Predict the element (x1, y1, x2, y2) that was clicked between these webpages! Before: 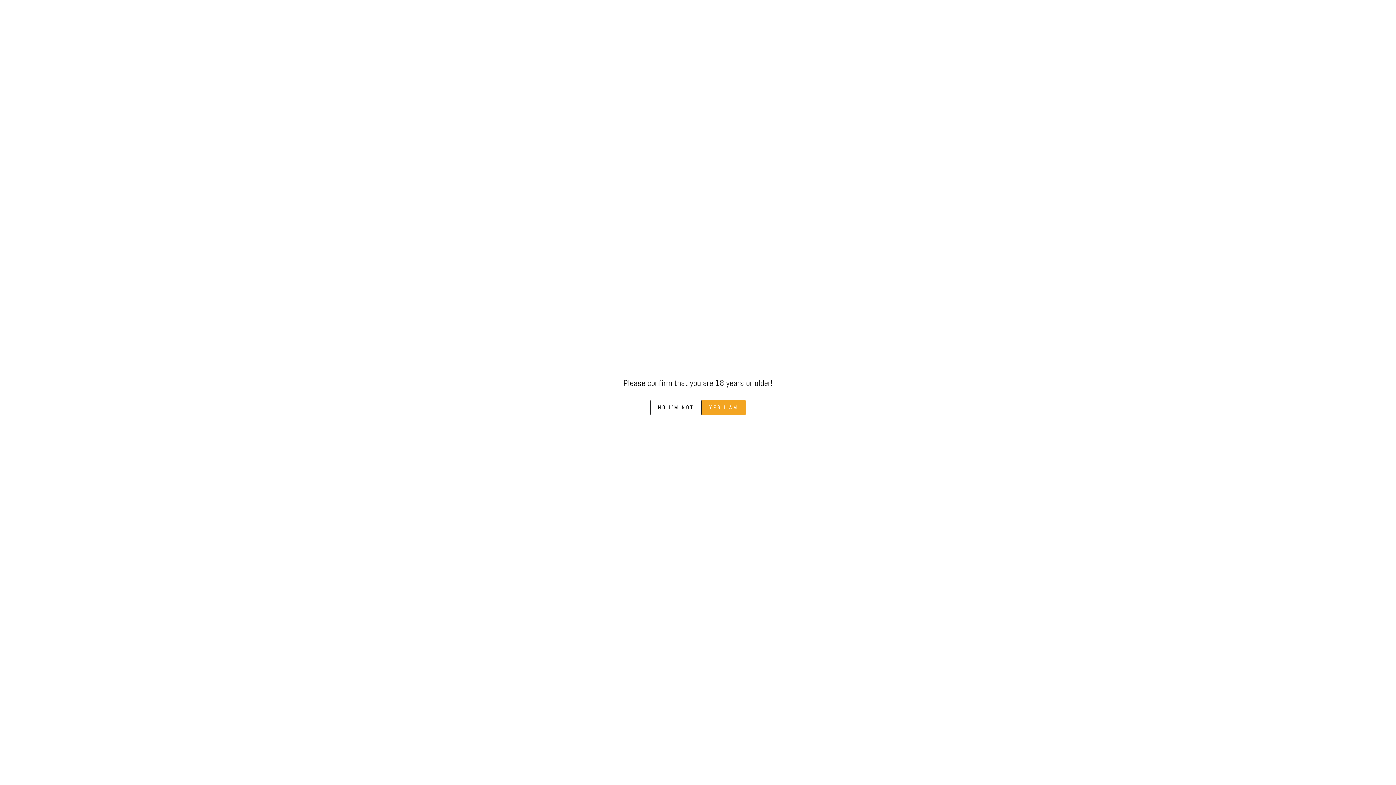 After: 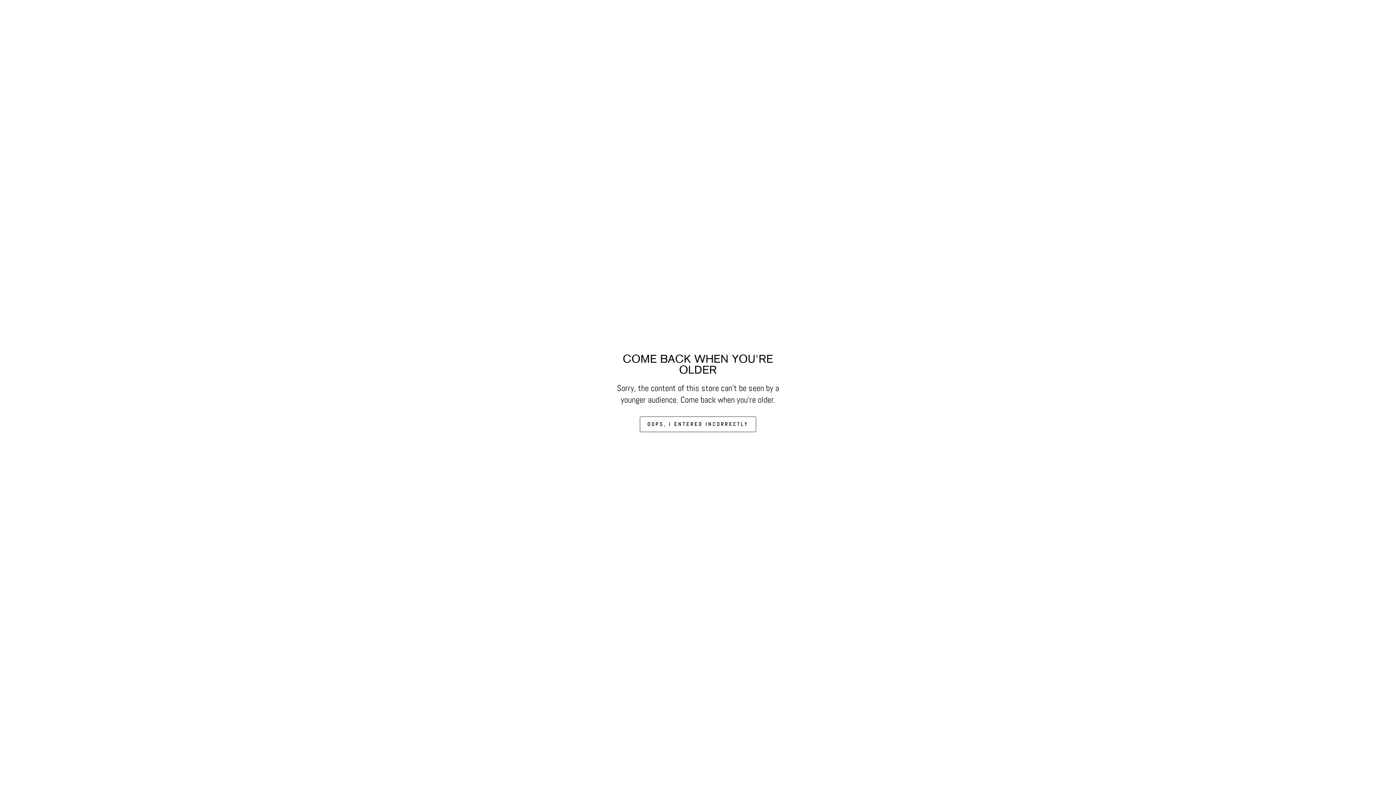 Action: bbox: (650, 399, 701, 415) label: NO I'M NOT